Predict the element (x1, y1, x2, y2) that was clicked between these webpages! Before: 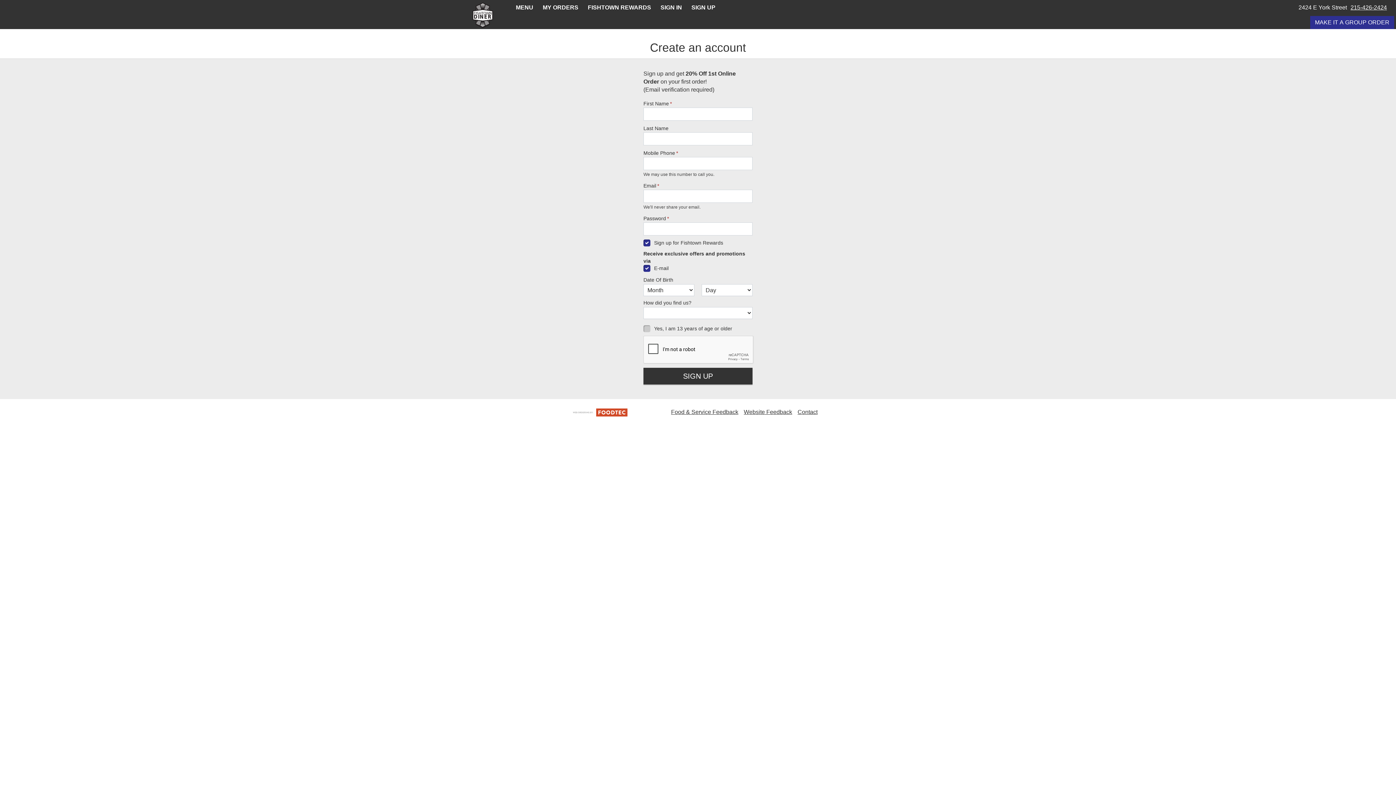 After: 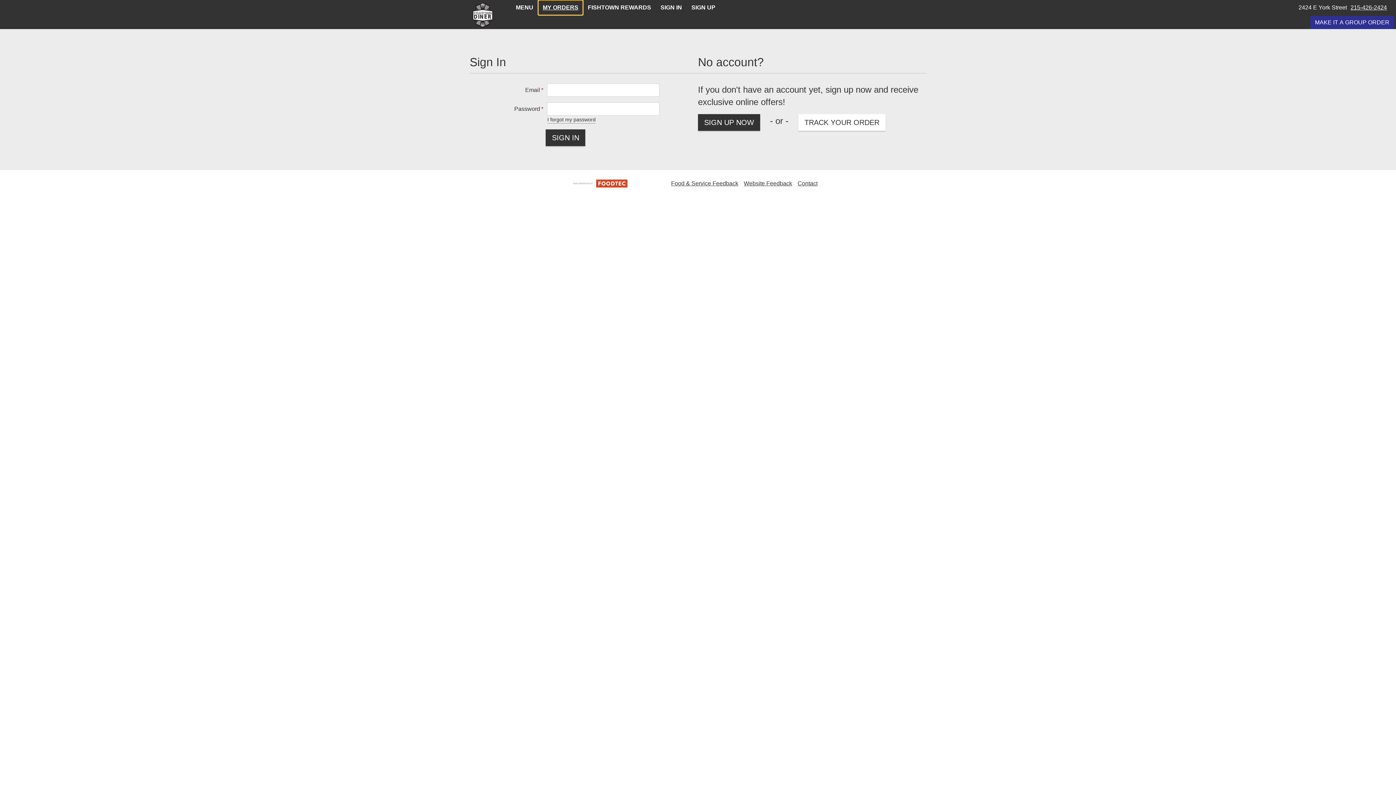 Action: label: MY ORDERS bbox: (538, 0, 583, 15)